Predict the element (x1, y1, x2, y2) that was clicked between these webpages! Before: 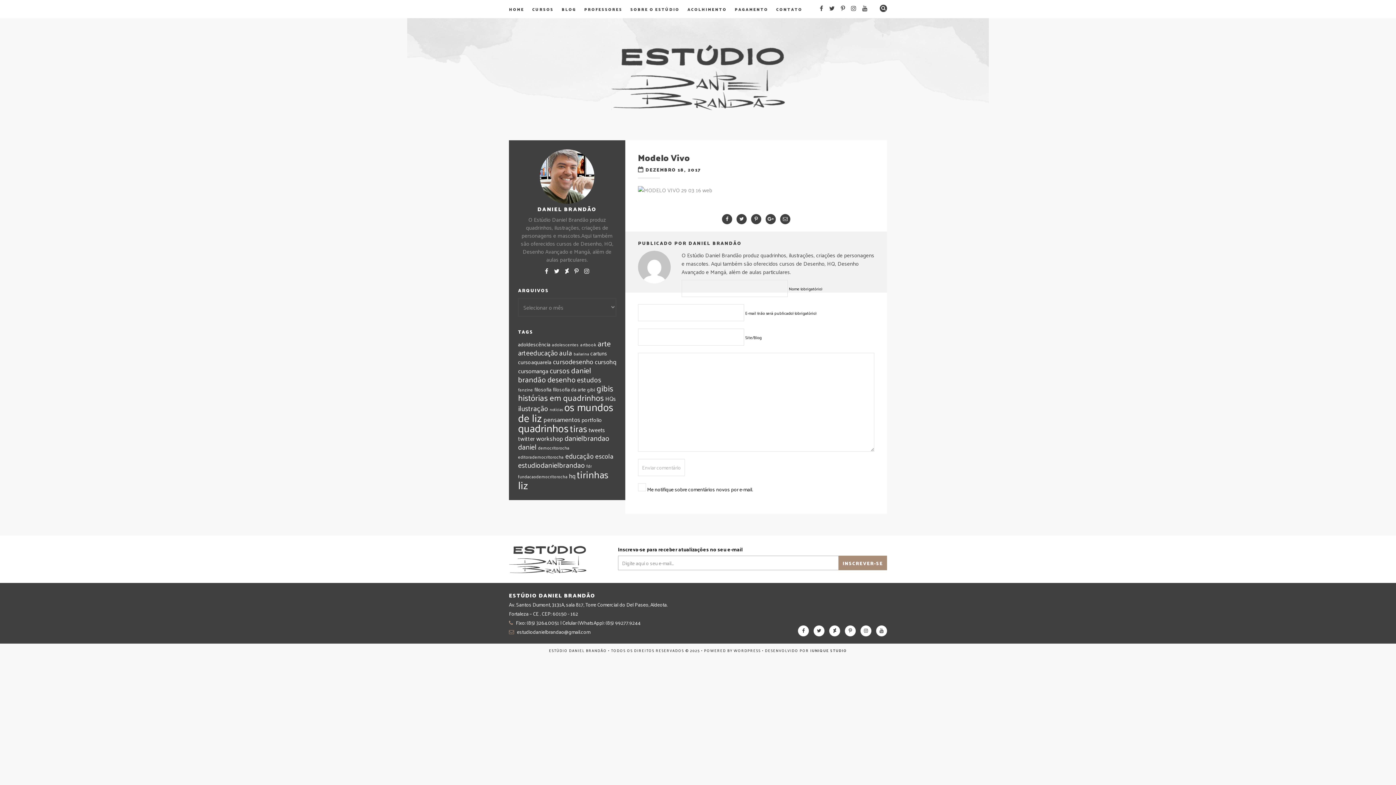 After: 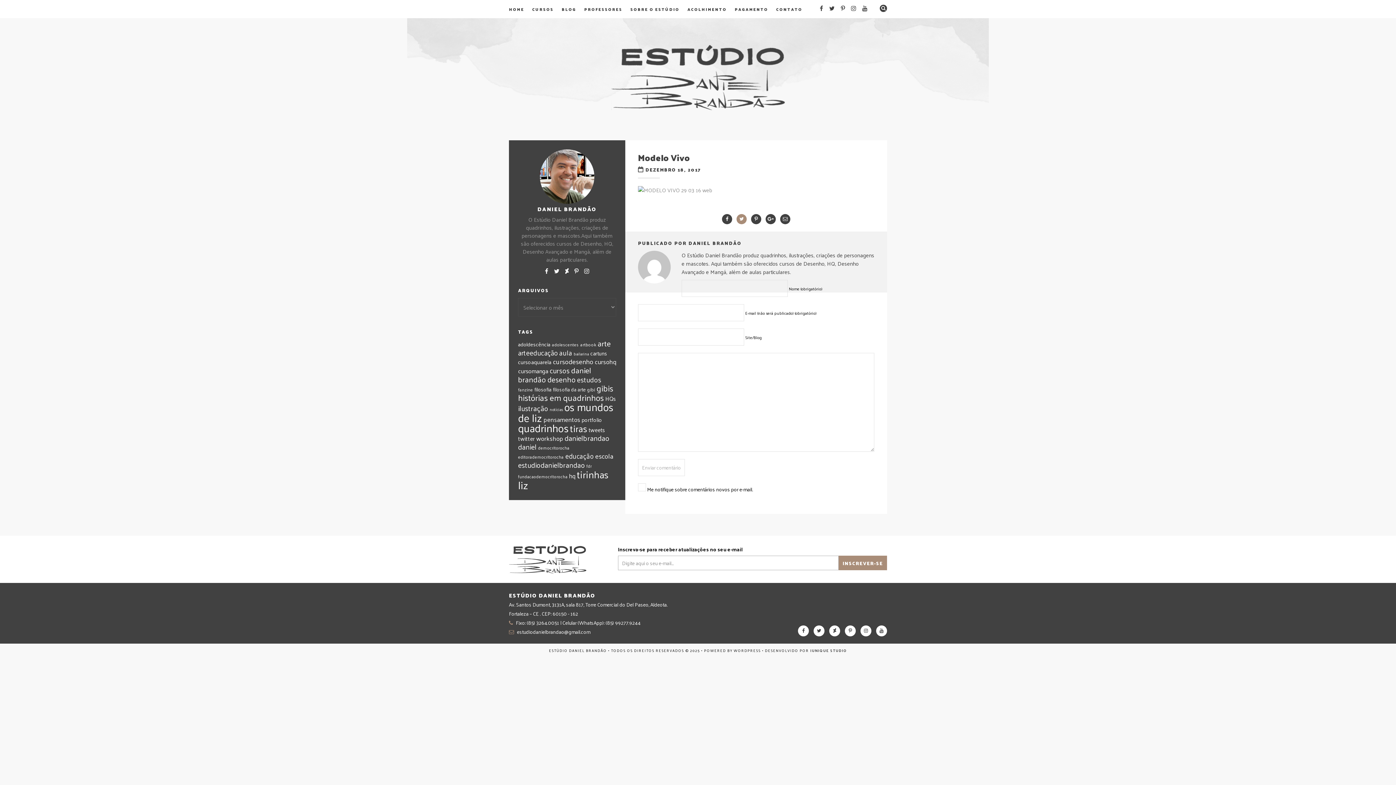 Action: bbox: (736, 214, 746, 224)